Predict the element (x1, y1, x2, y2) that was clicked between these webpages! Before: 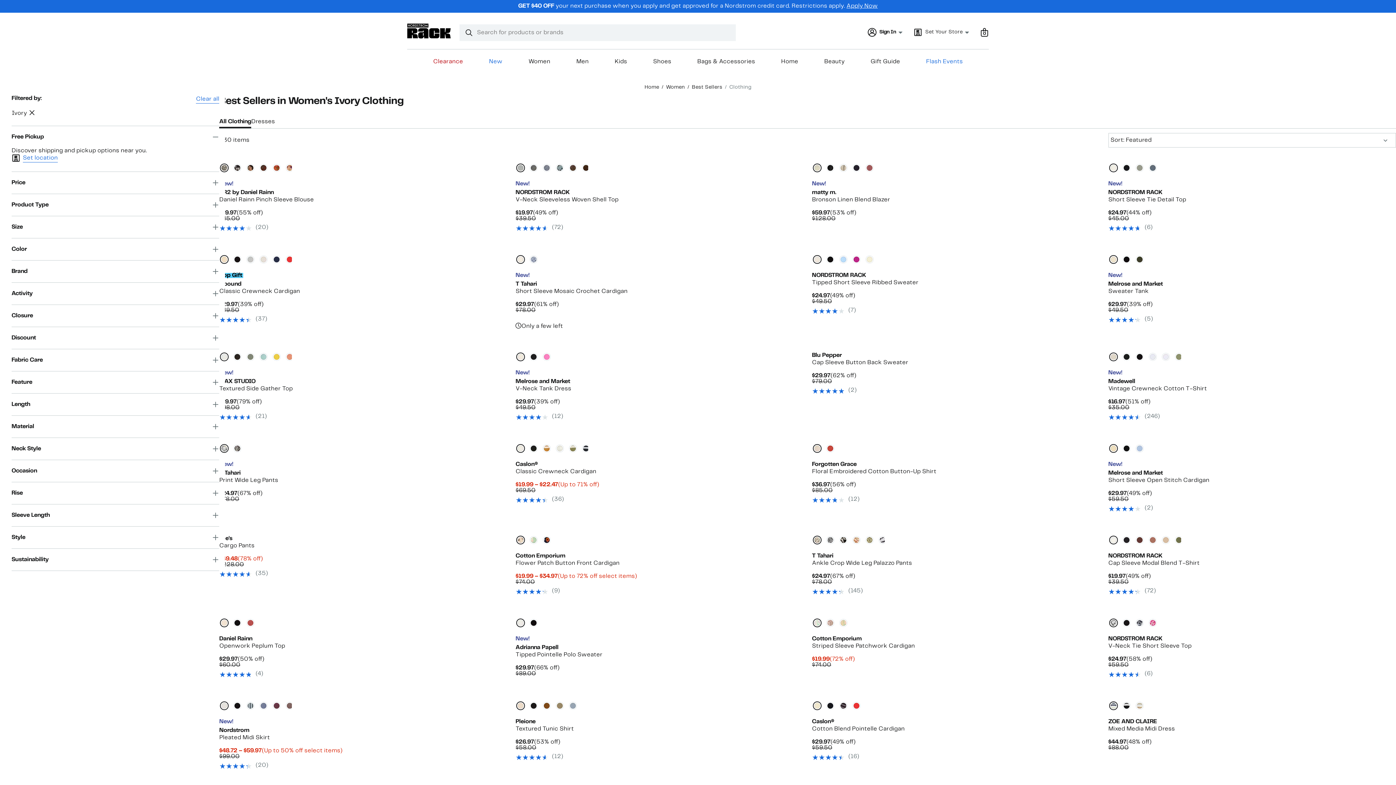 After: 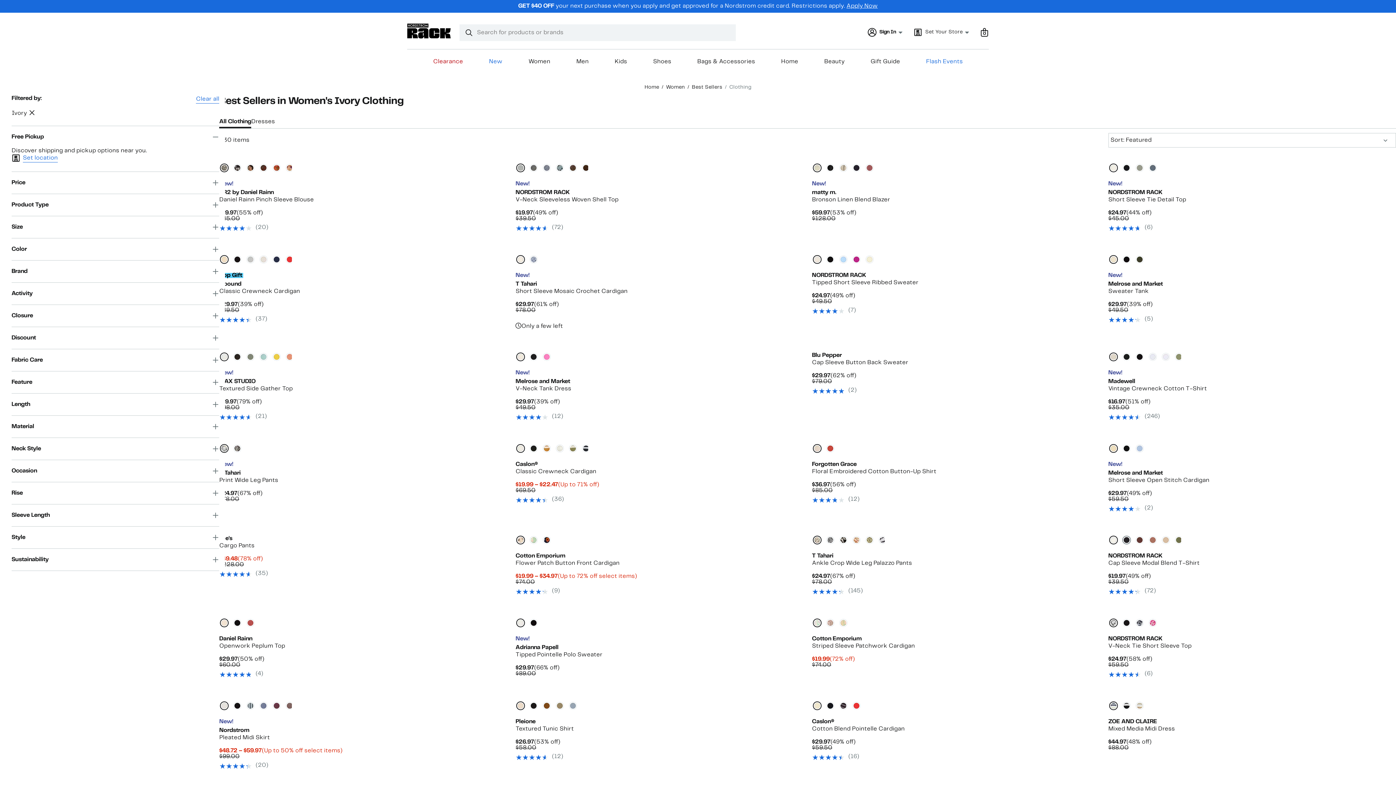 Action: bbox: (1123, 536, 1130, 544) label: black